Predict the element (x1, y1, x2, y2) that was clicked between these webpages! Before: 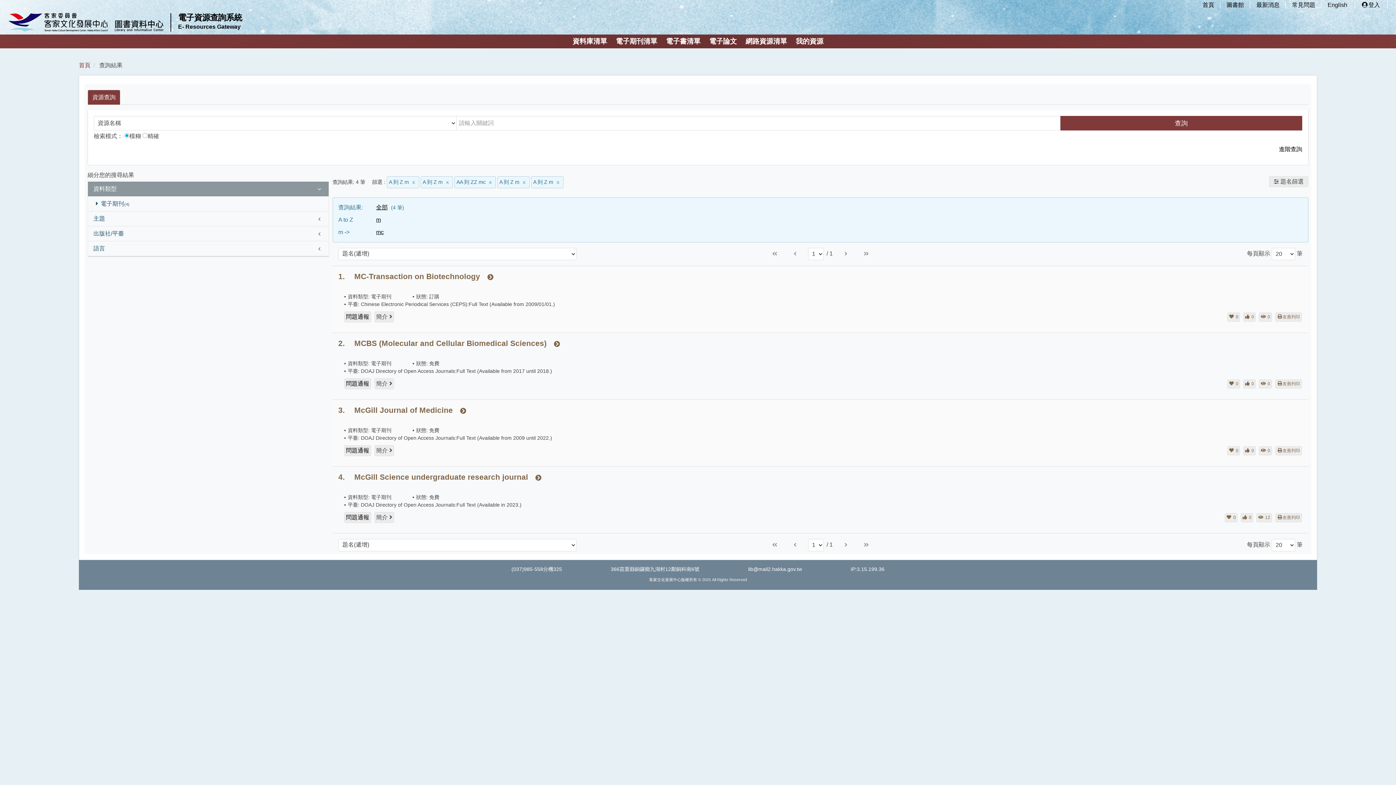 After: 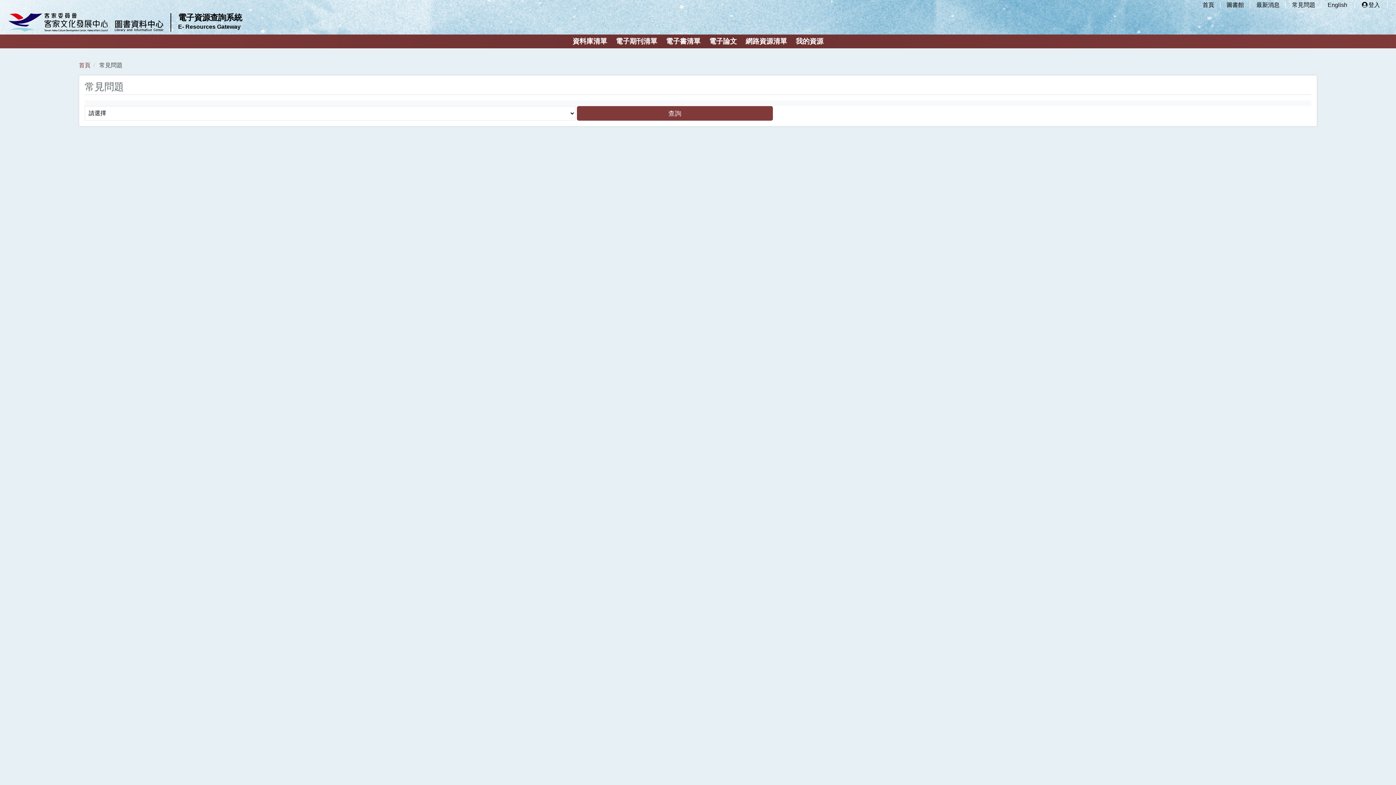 Action: bbox: (1291, 0, 1316, 9) label: 常見問題